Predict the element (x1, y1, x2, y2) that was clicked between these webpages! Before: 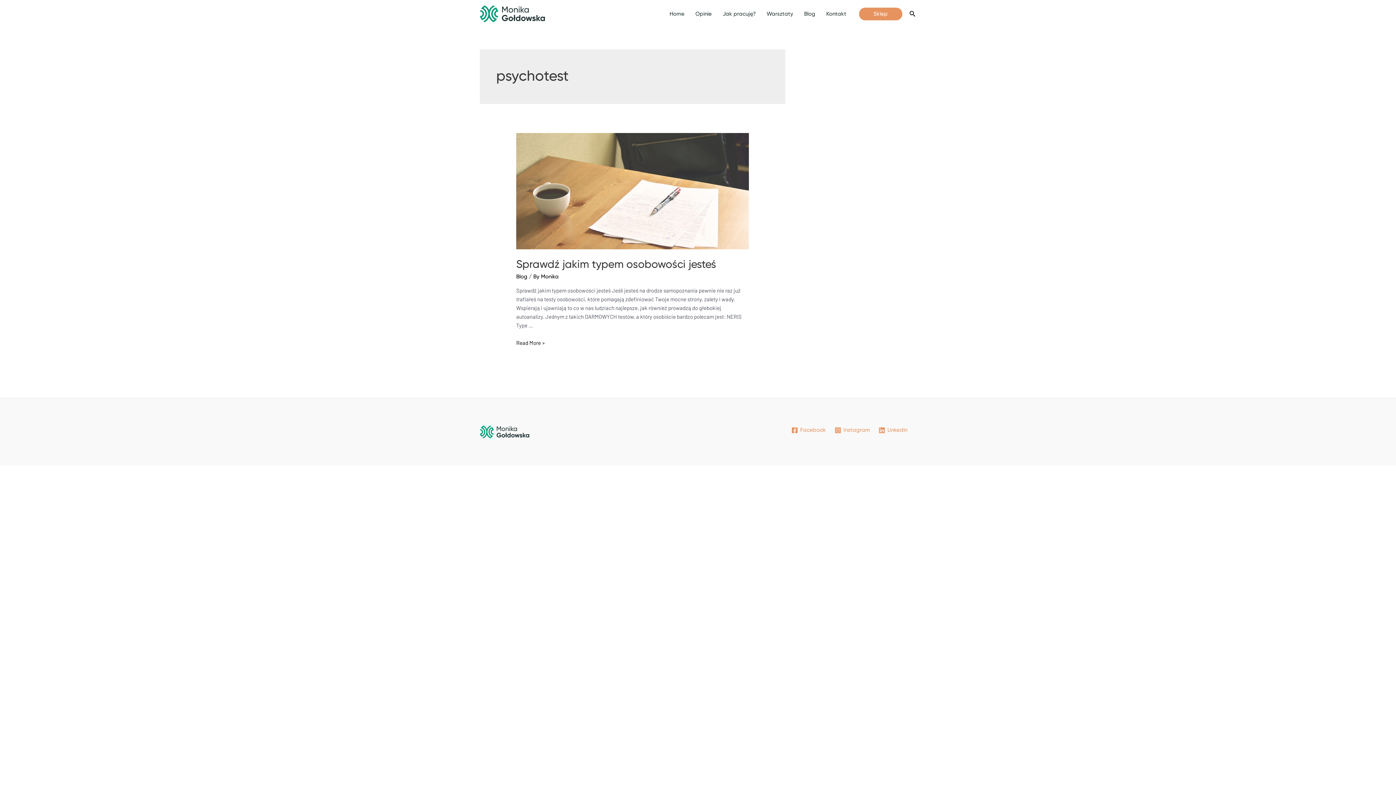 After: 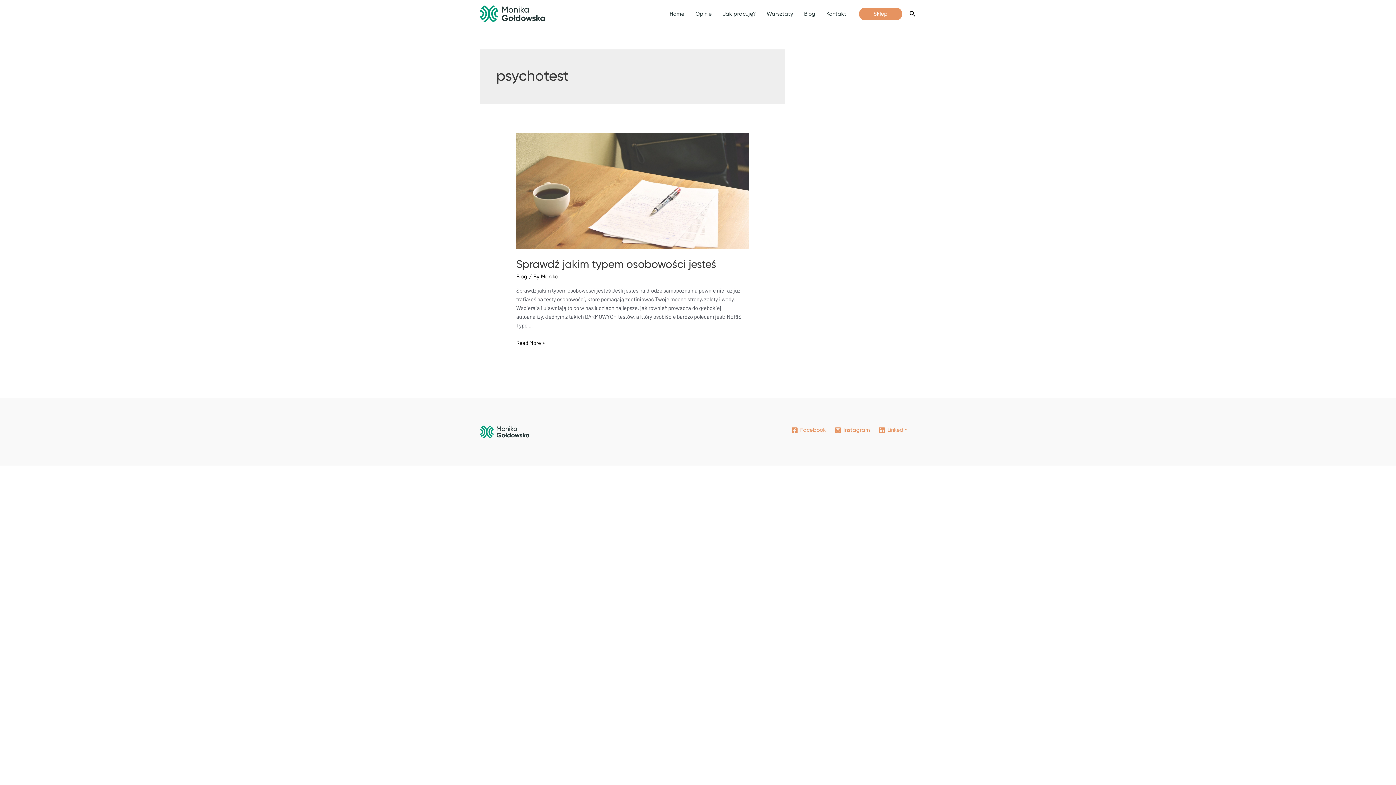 Action: label: Linkedin bbox: (876, 427, 909, 433)